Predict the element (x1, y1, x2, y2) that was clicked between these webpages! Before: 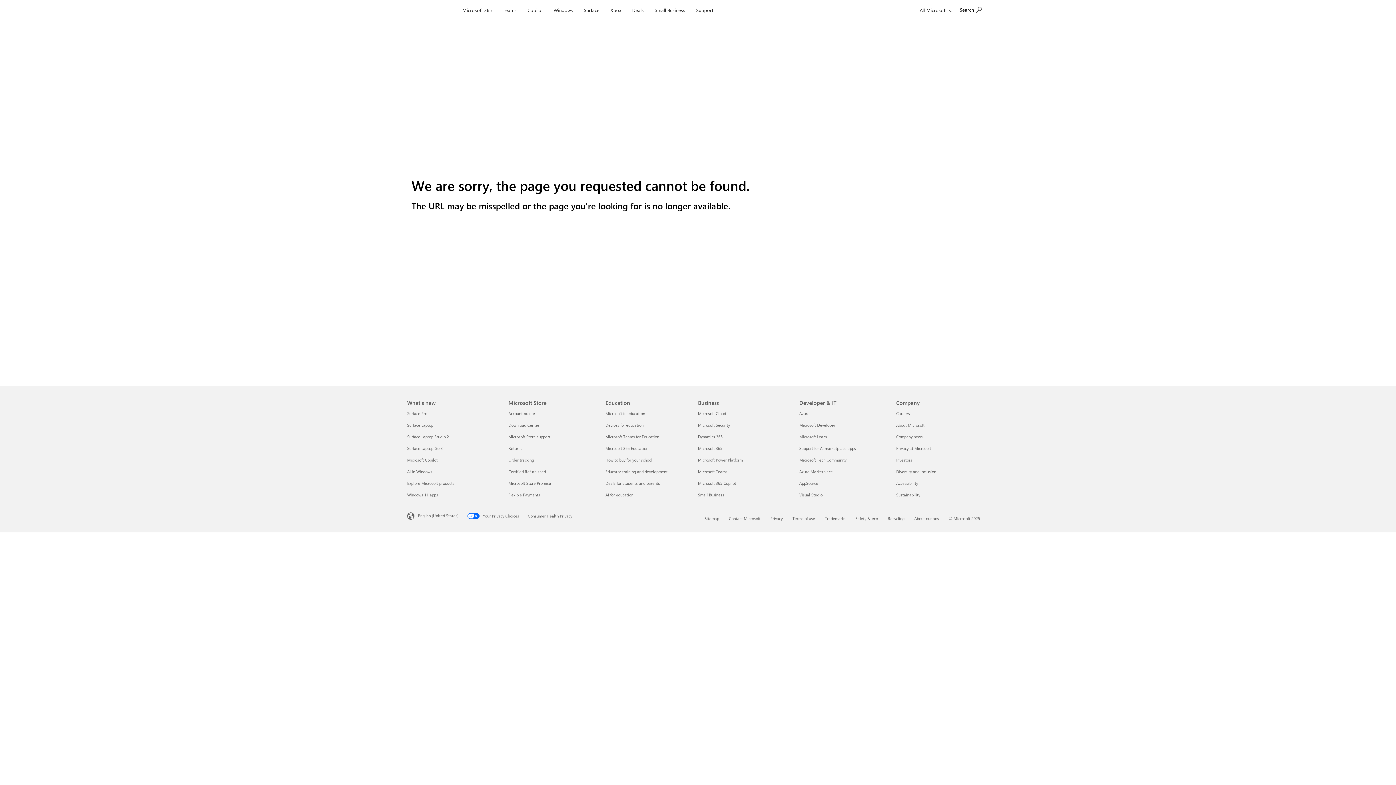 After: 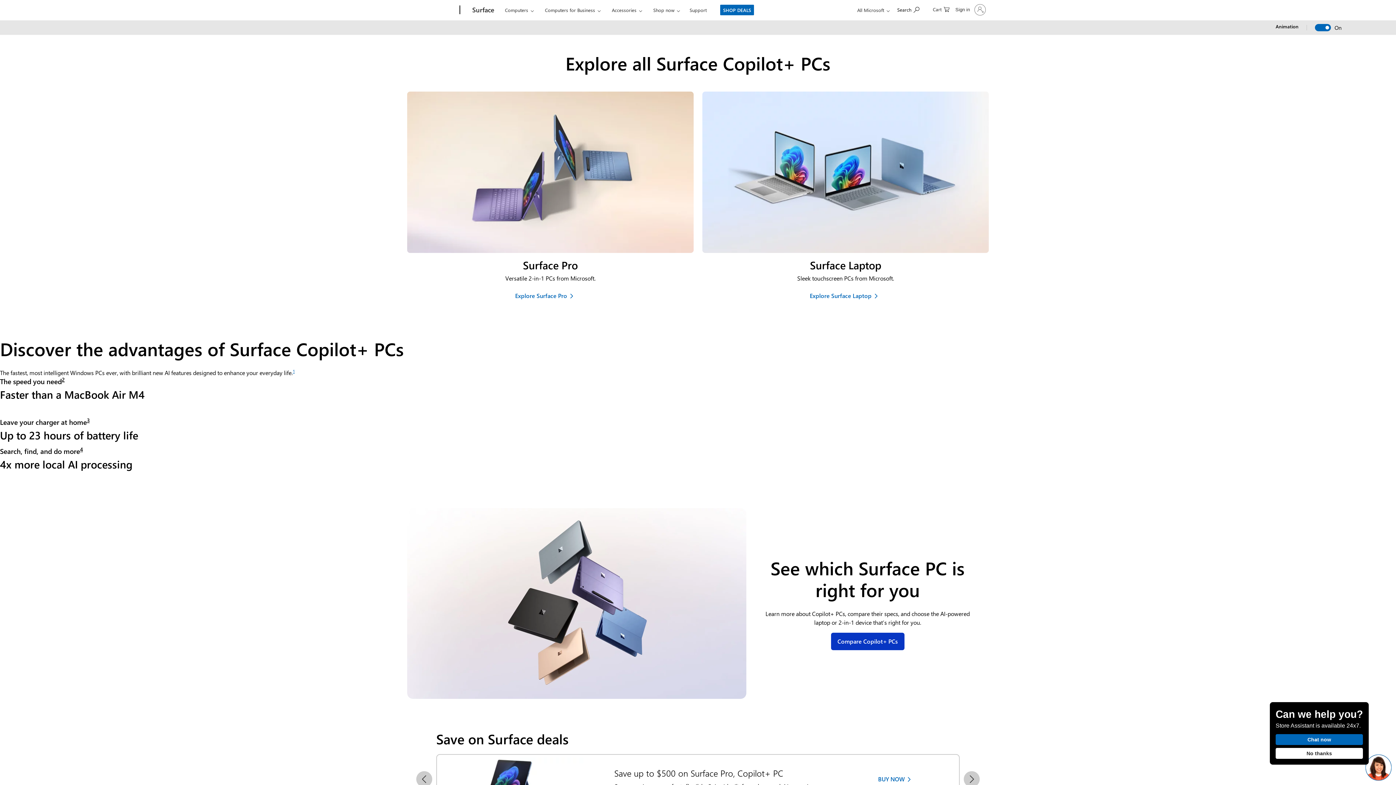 Action: bbox: (580, 0, 602, 17) label: Surface